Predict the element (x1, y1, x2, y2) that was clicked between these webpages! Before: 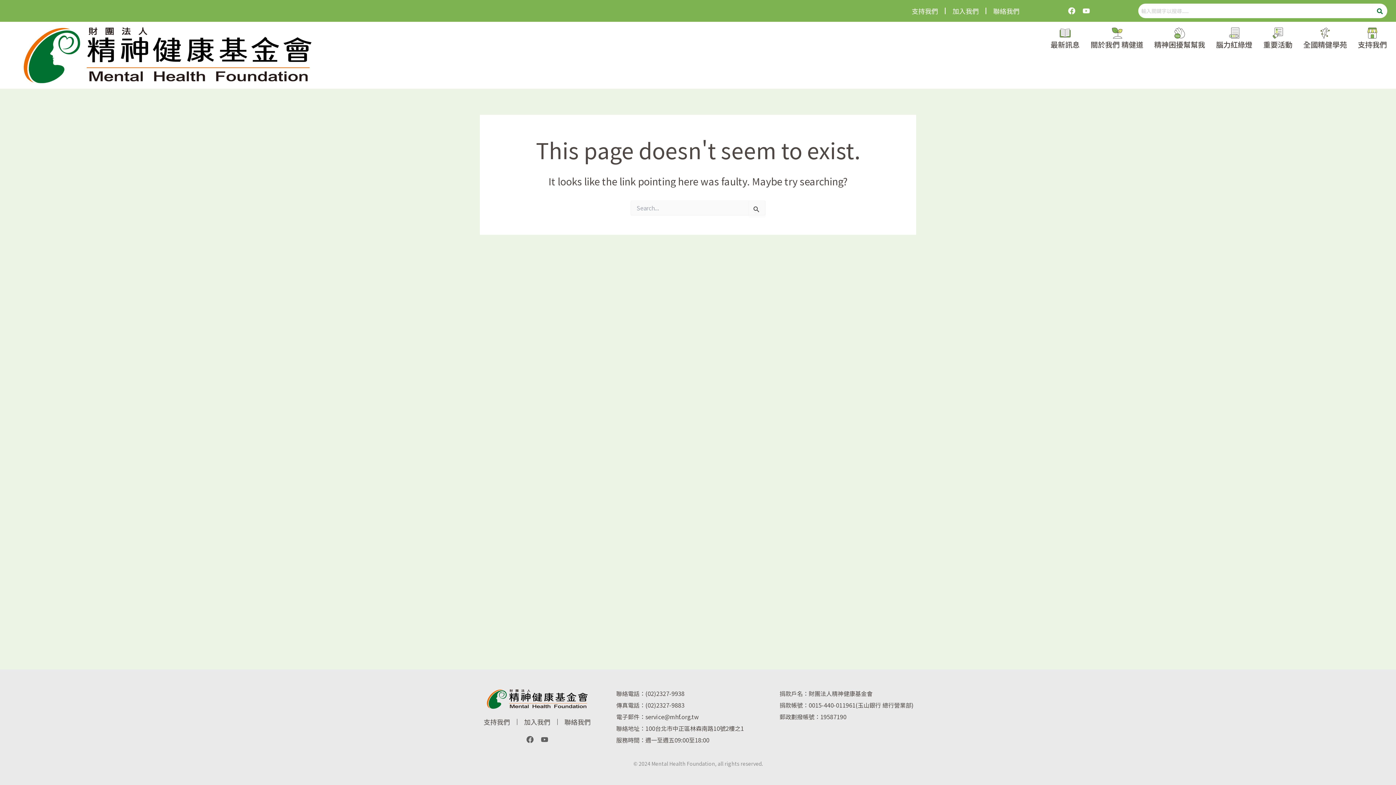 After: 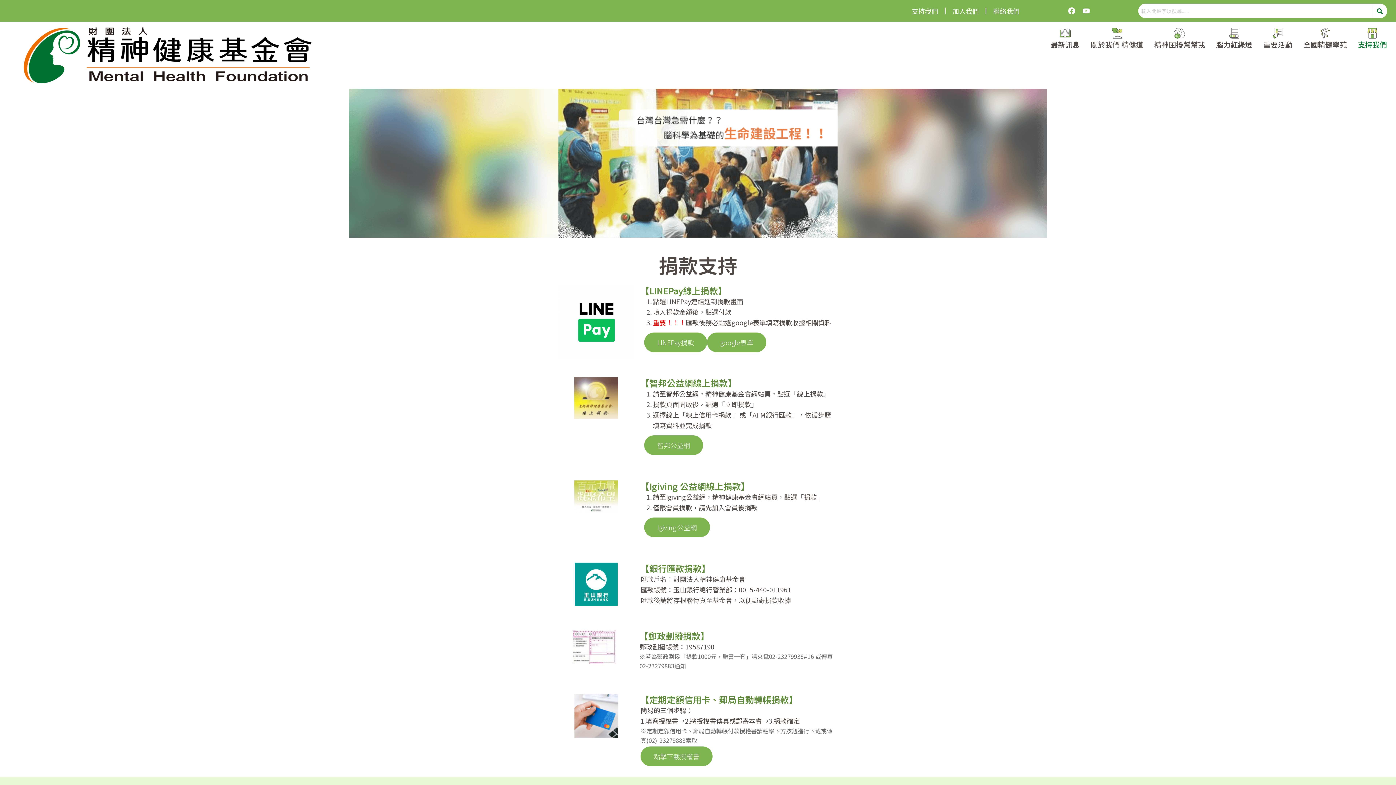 Action: label: 支持我們 bbox: (483, 717, 510, 727)